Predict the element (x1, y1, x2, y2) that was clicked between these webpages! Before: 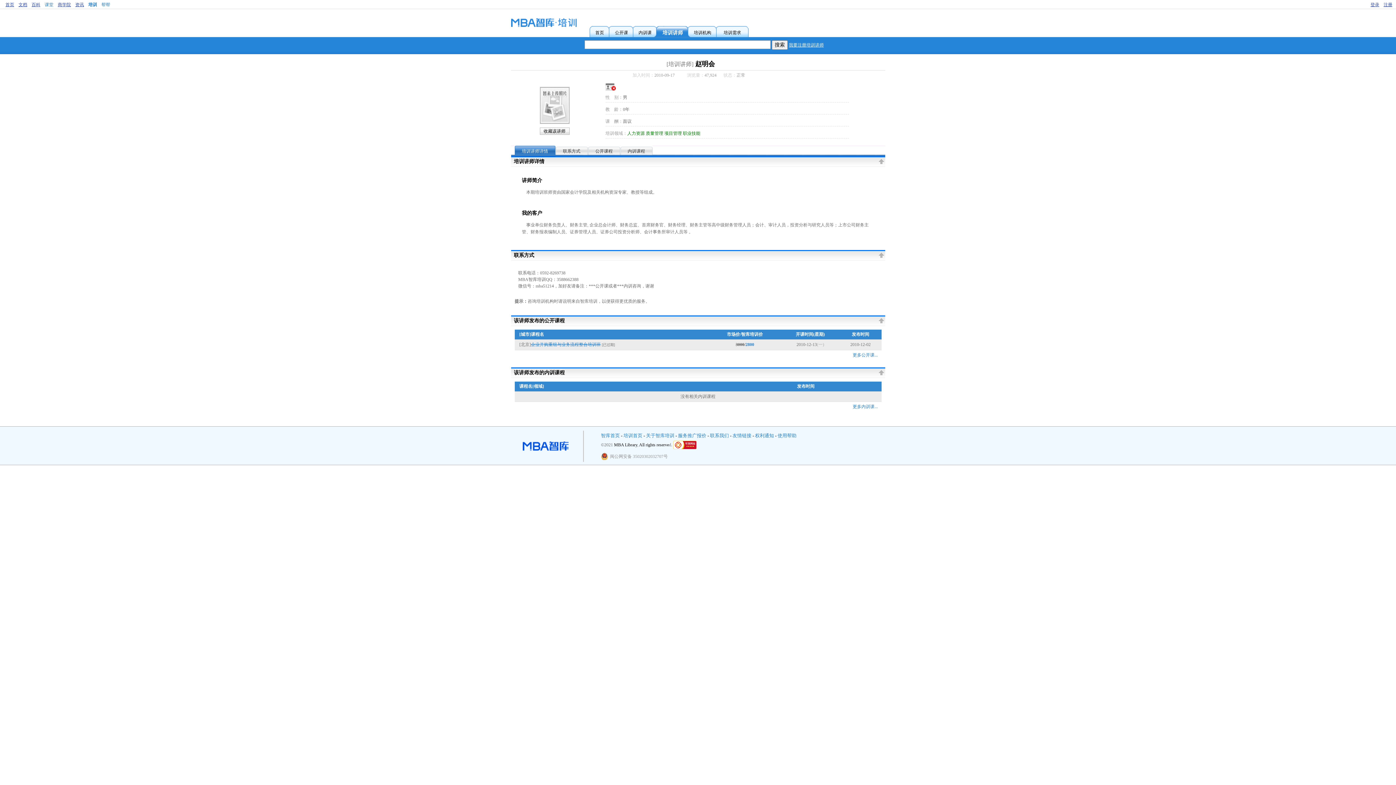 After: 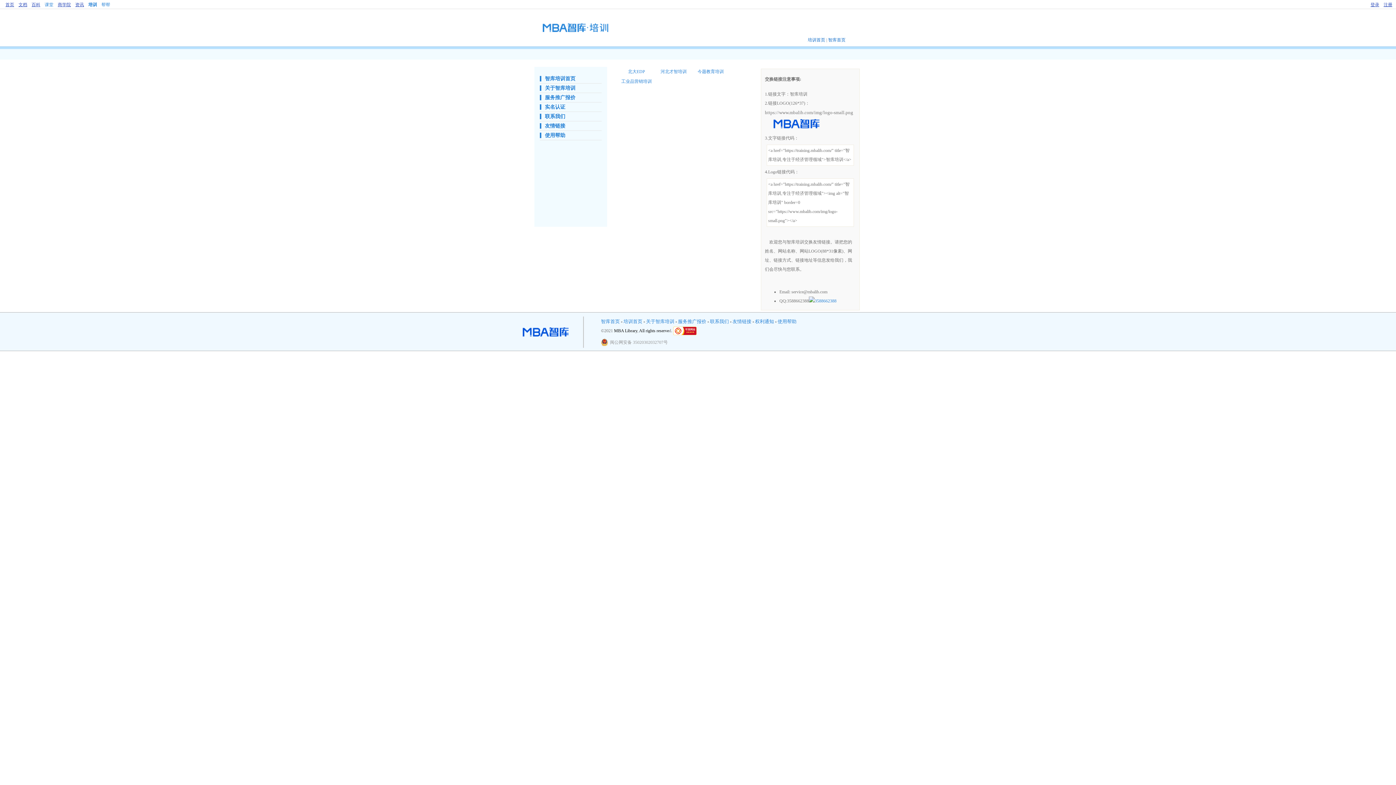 Action: label: 友情链接 bbox: (732, 433, 751, 438)